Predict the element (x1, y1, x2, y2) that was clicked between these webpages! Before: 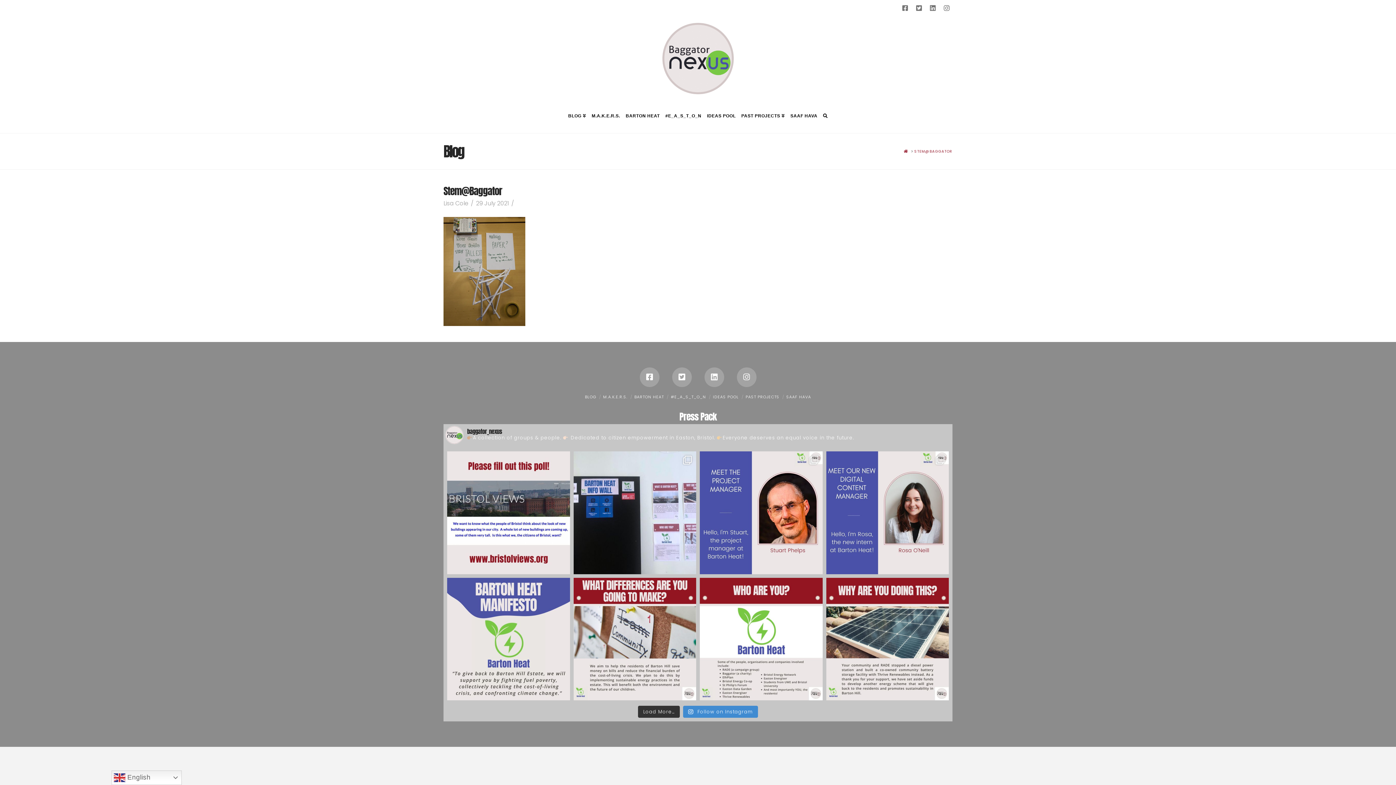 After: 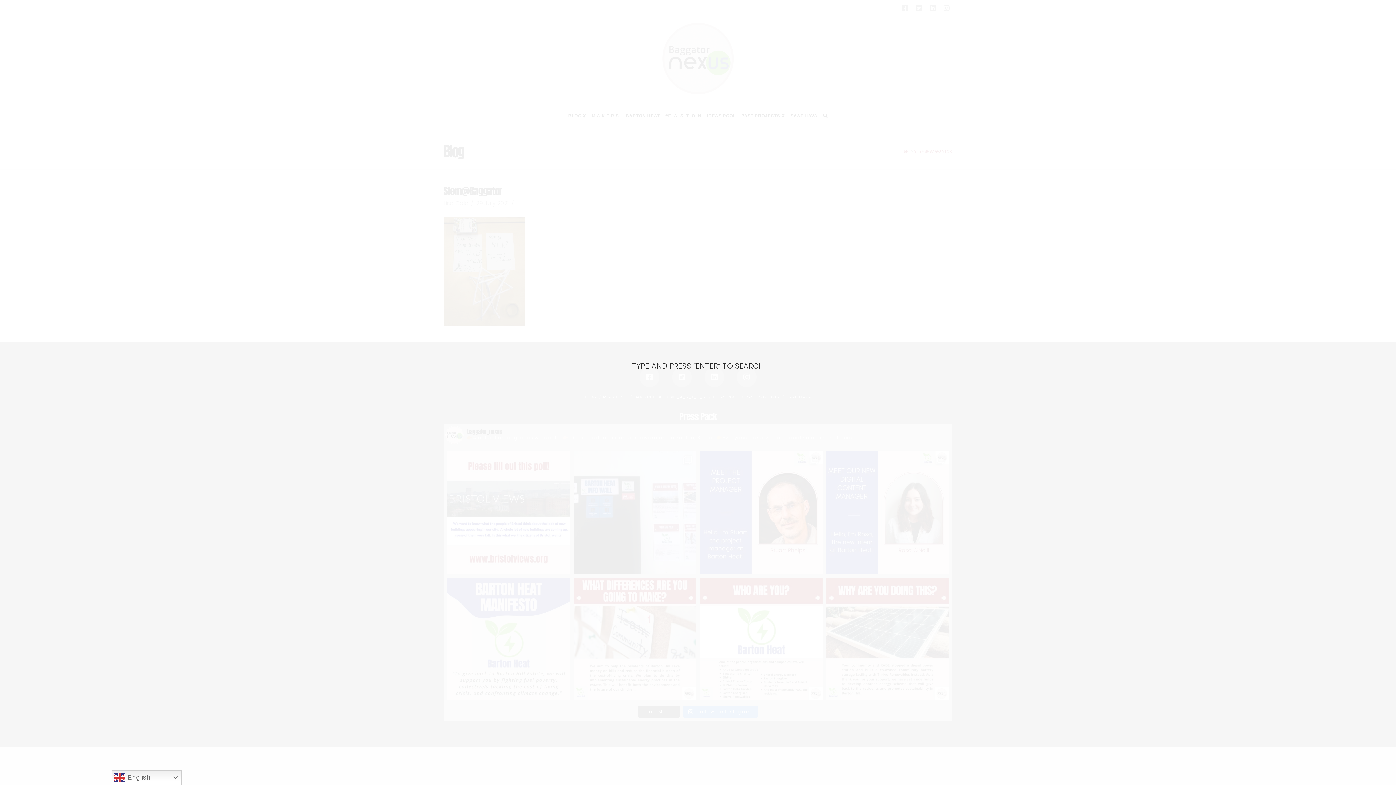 Action: bbox: (820, 100, 830, 133)